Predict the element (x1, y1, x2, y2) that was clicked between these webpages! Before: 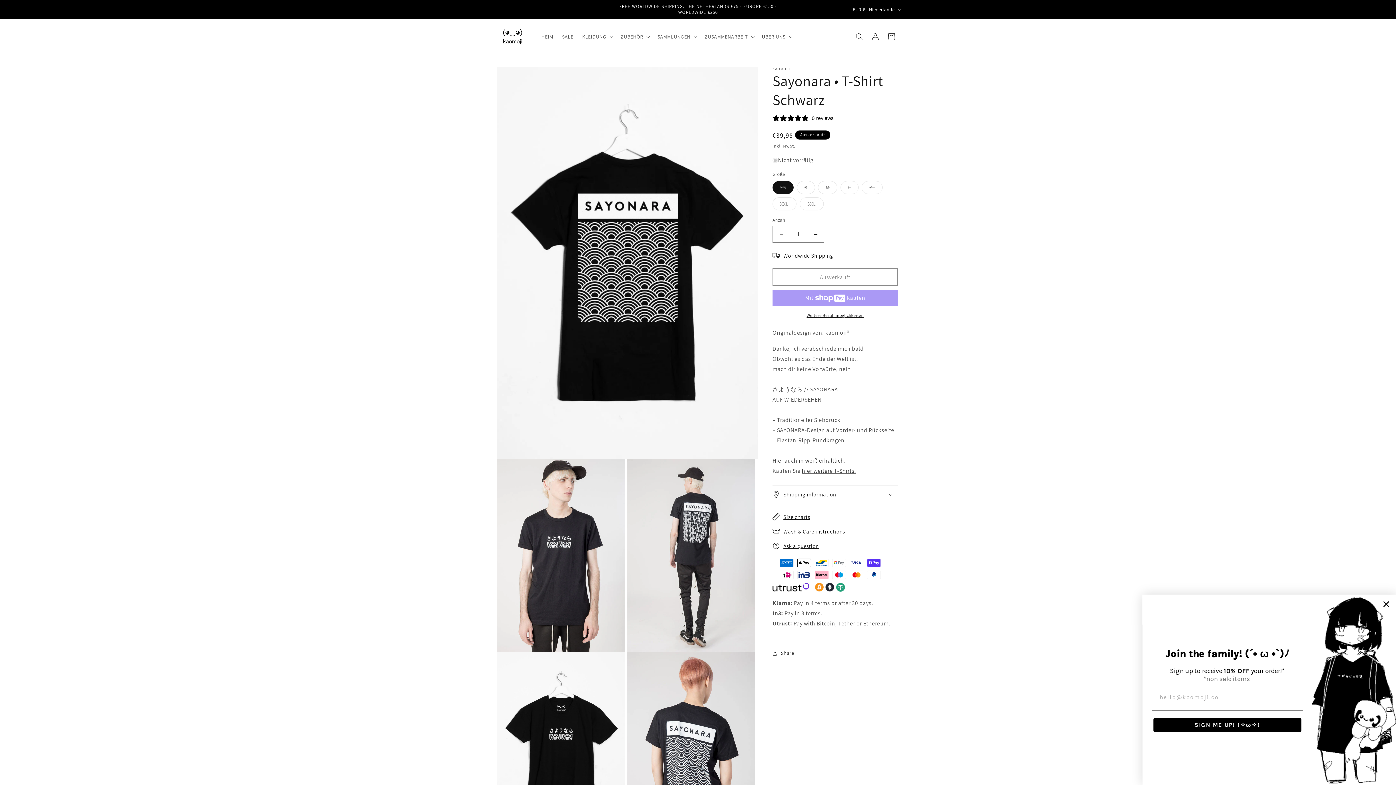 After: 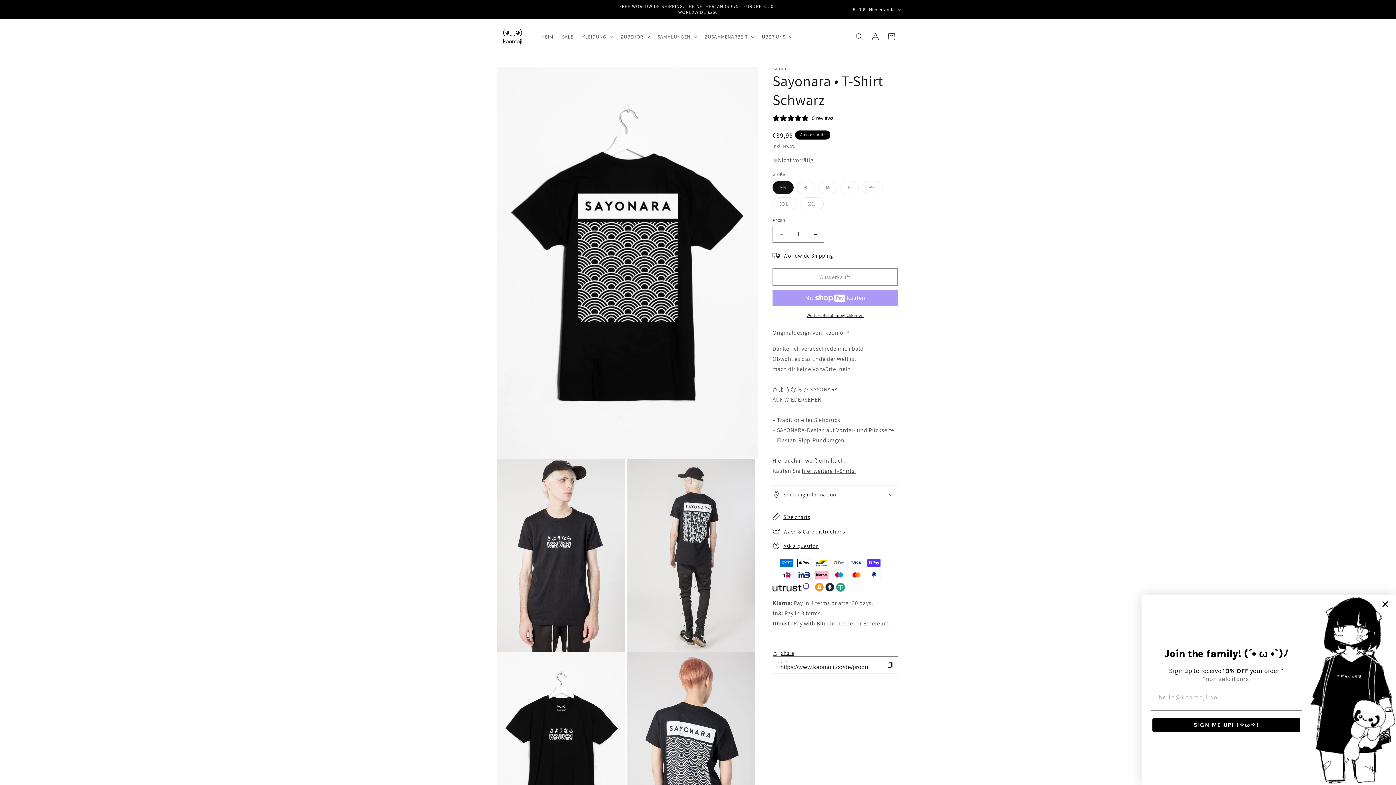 Action: bbox: (772, 645, 794, 661) label: Share